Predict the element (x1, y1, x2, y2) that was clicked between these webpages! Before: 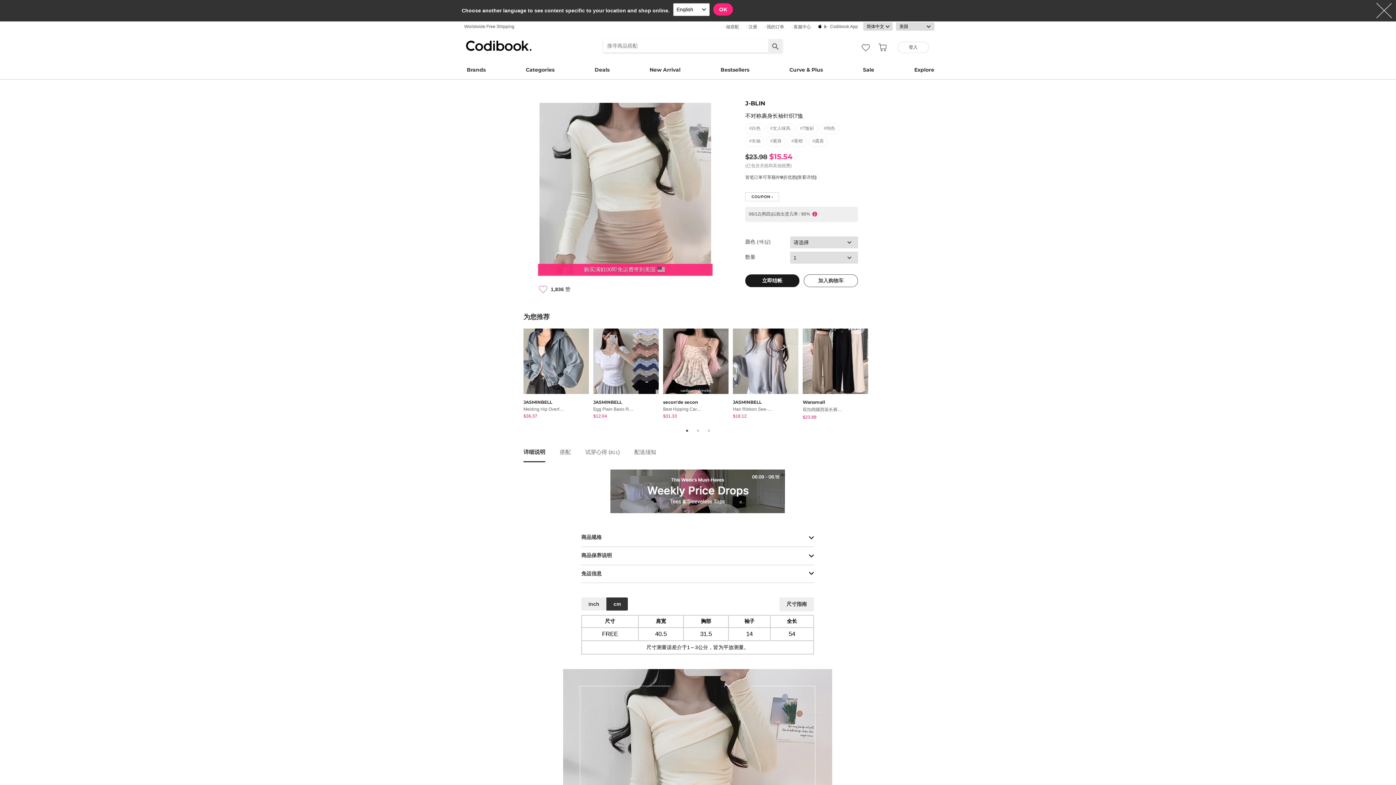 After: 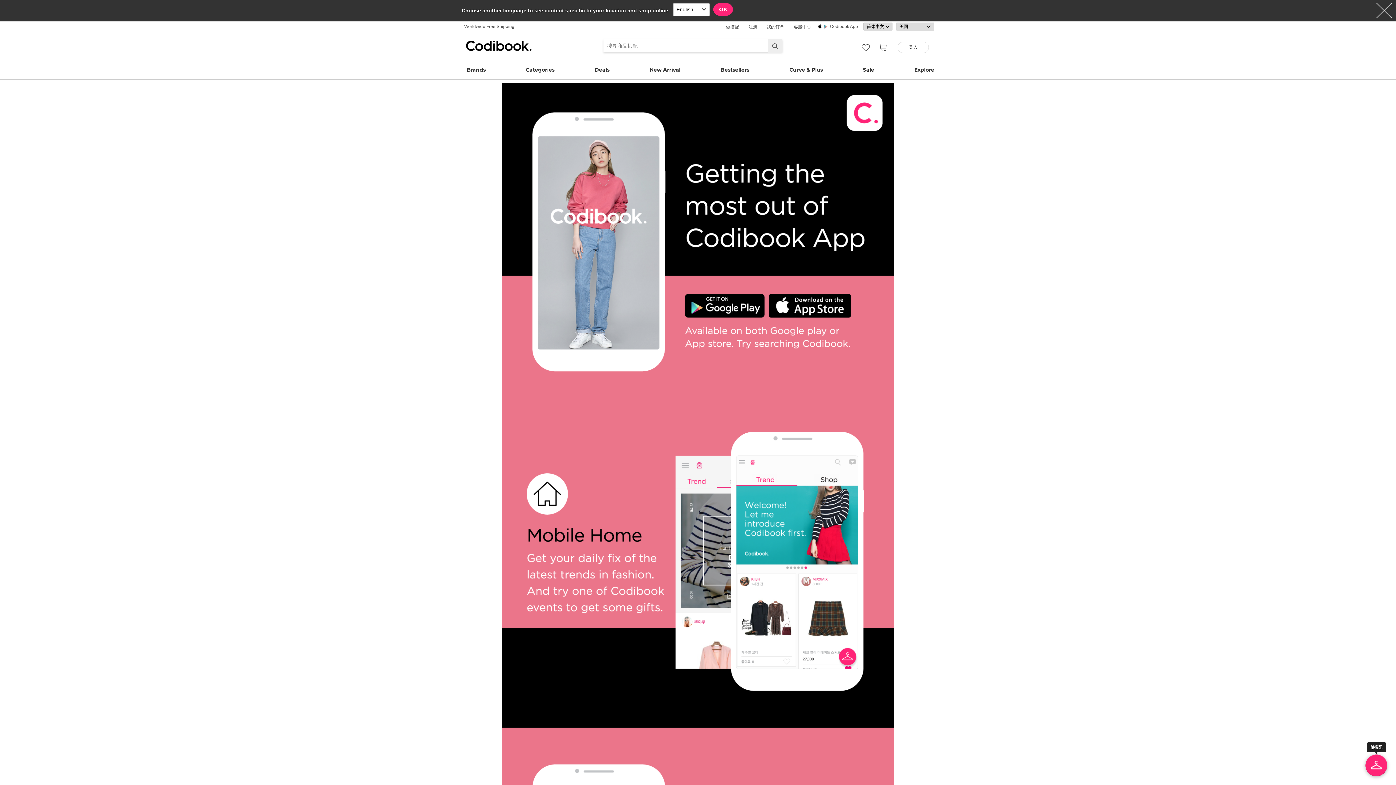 Action: bbox: (818, 21, 860, 31) label: Codibook App